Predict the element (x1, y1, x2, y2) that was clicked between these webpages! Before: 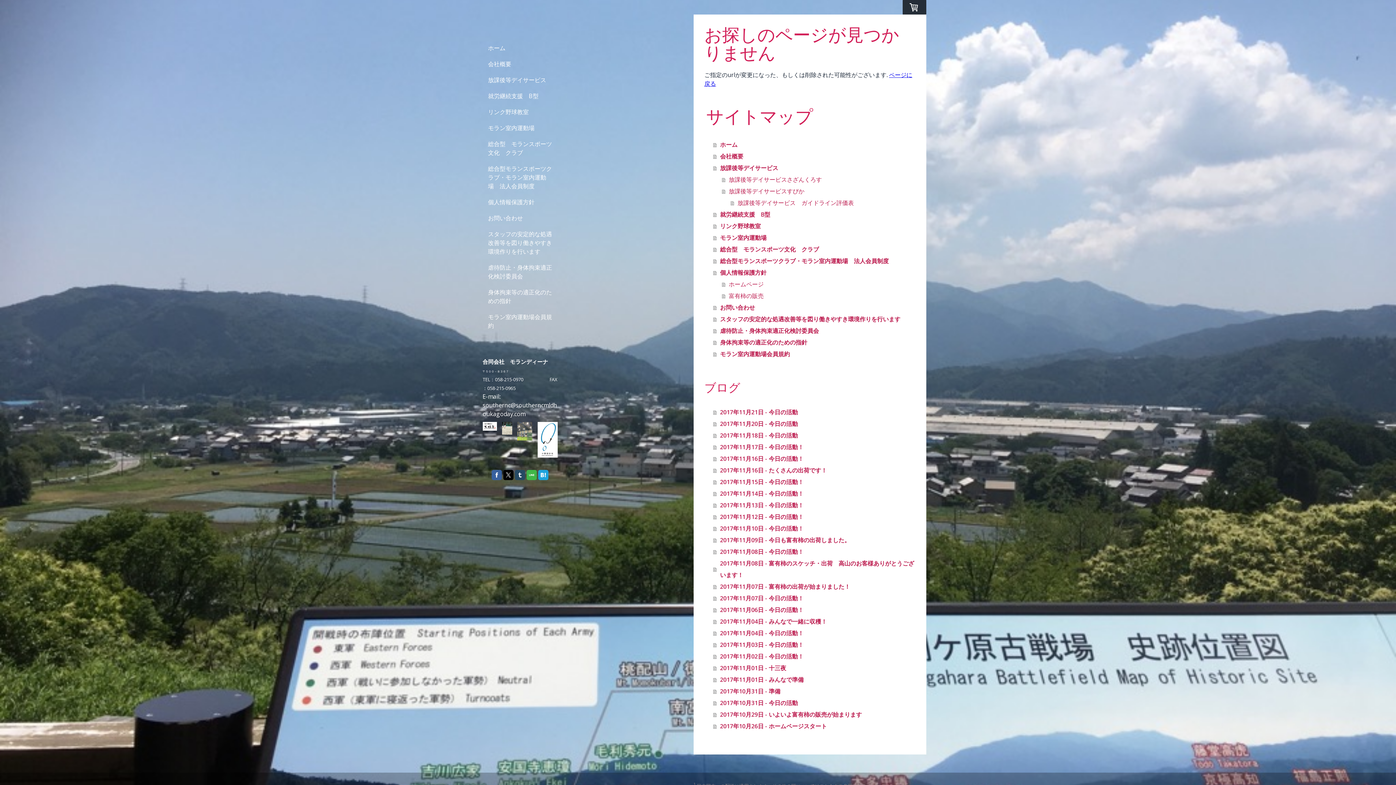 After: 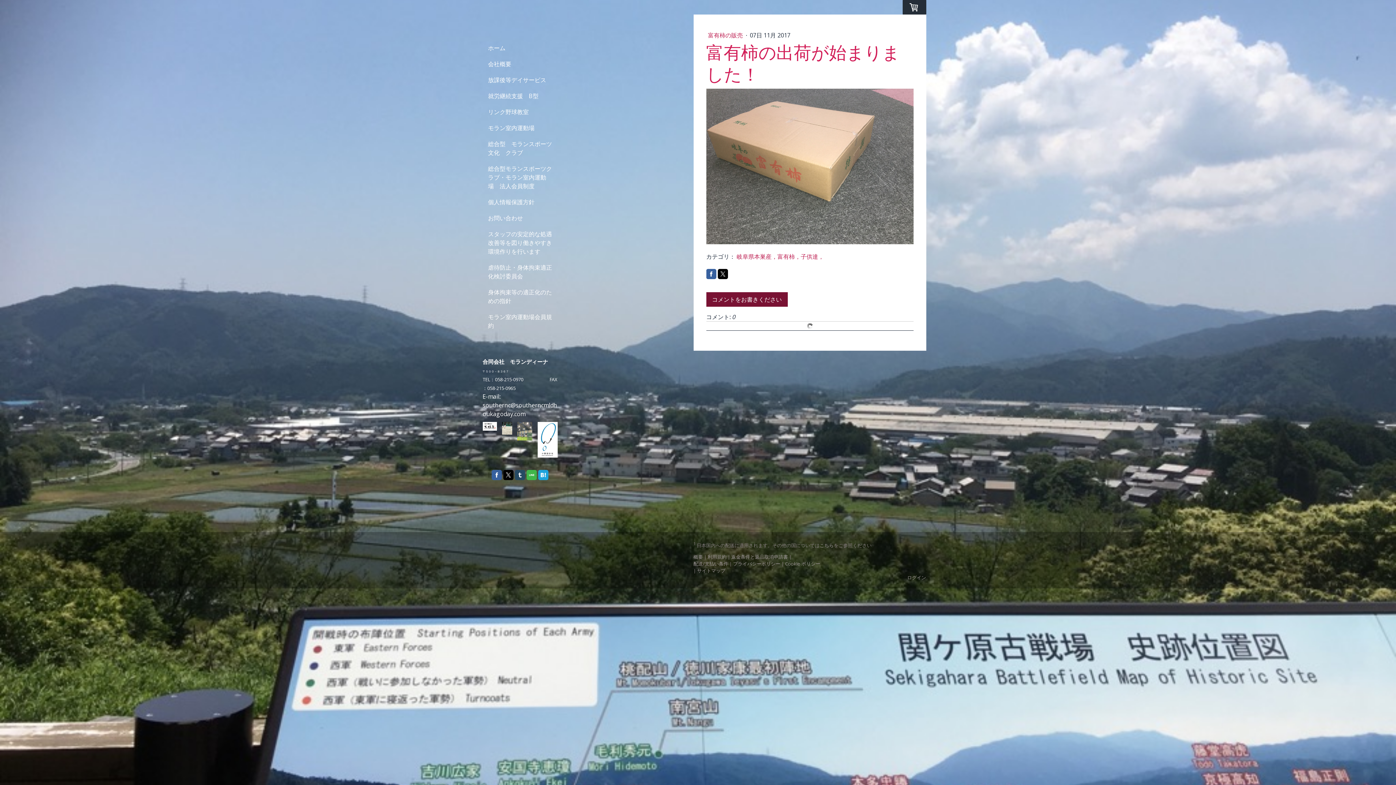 Action: bbox: (713, 581, 915, 592) label: 2017年11月07日 - 富有柿の出荷が始まりました！